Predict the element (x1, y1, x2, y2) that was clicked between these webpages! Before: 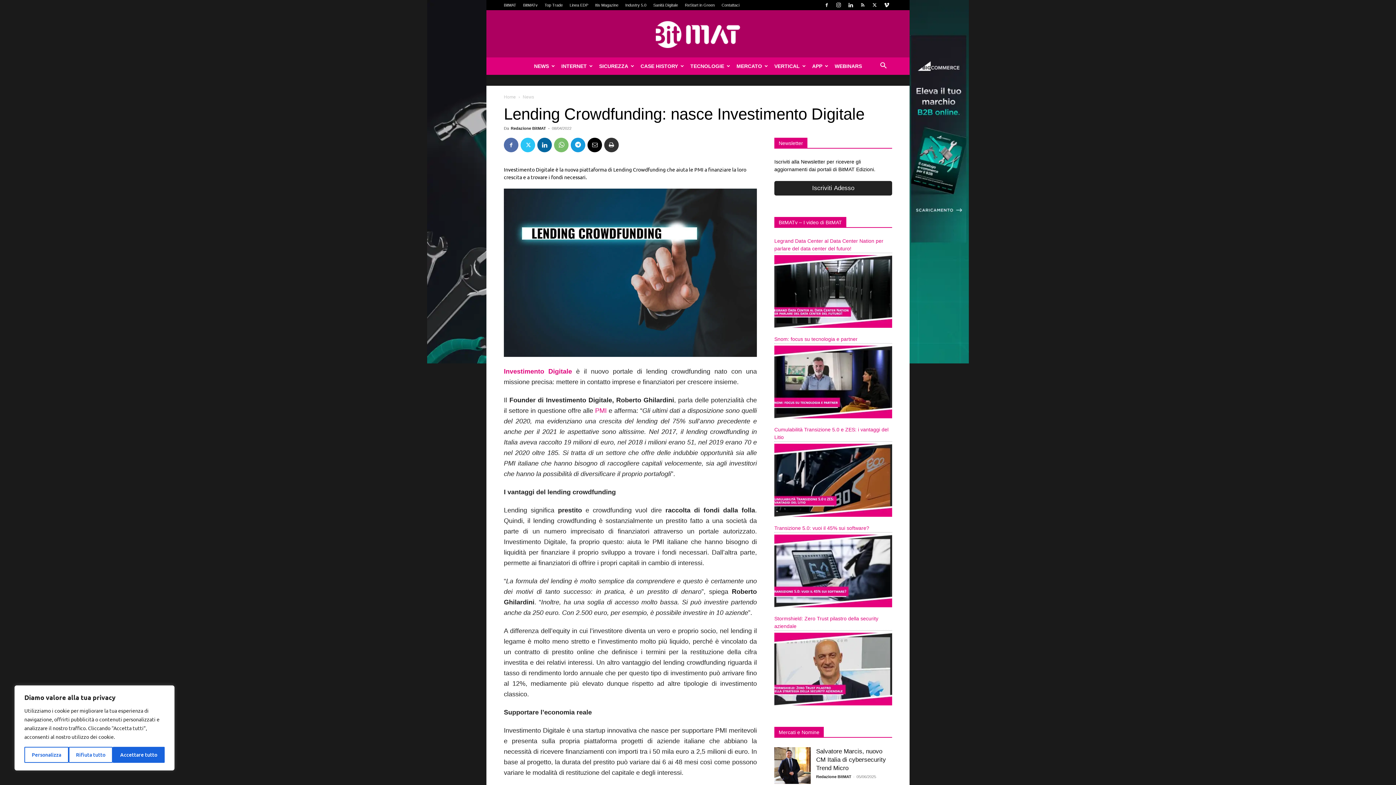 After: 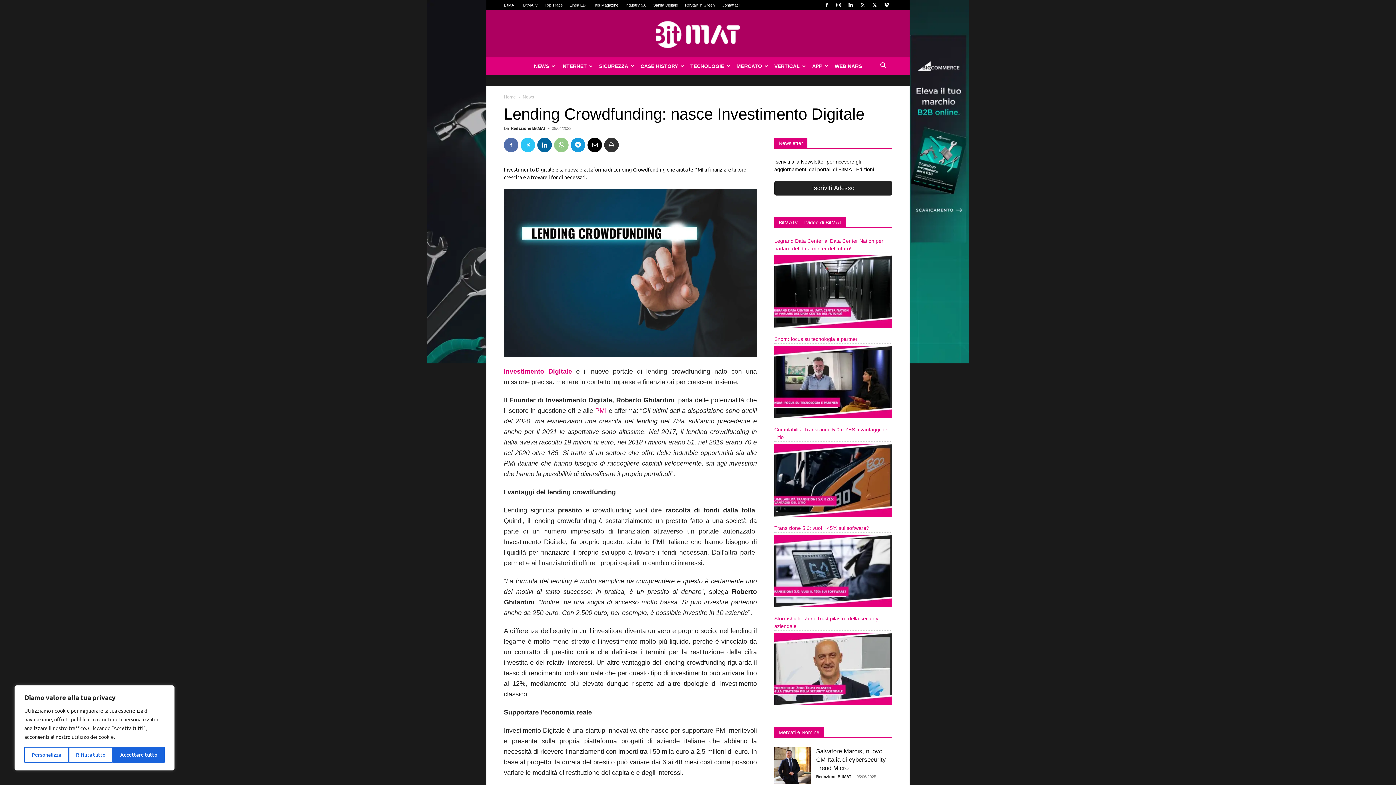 Action: bbox: (554, 137, 568, 152)